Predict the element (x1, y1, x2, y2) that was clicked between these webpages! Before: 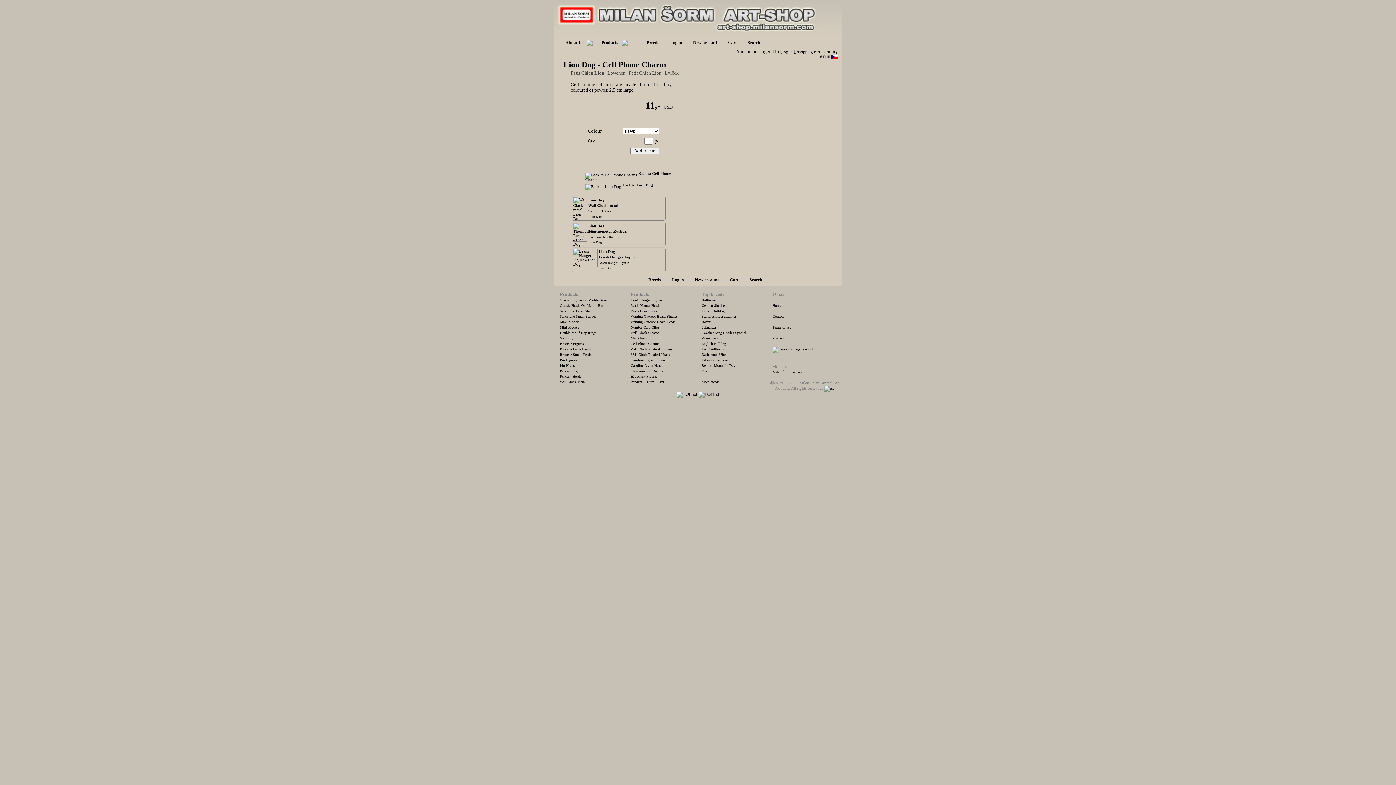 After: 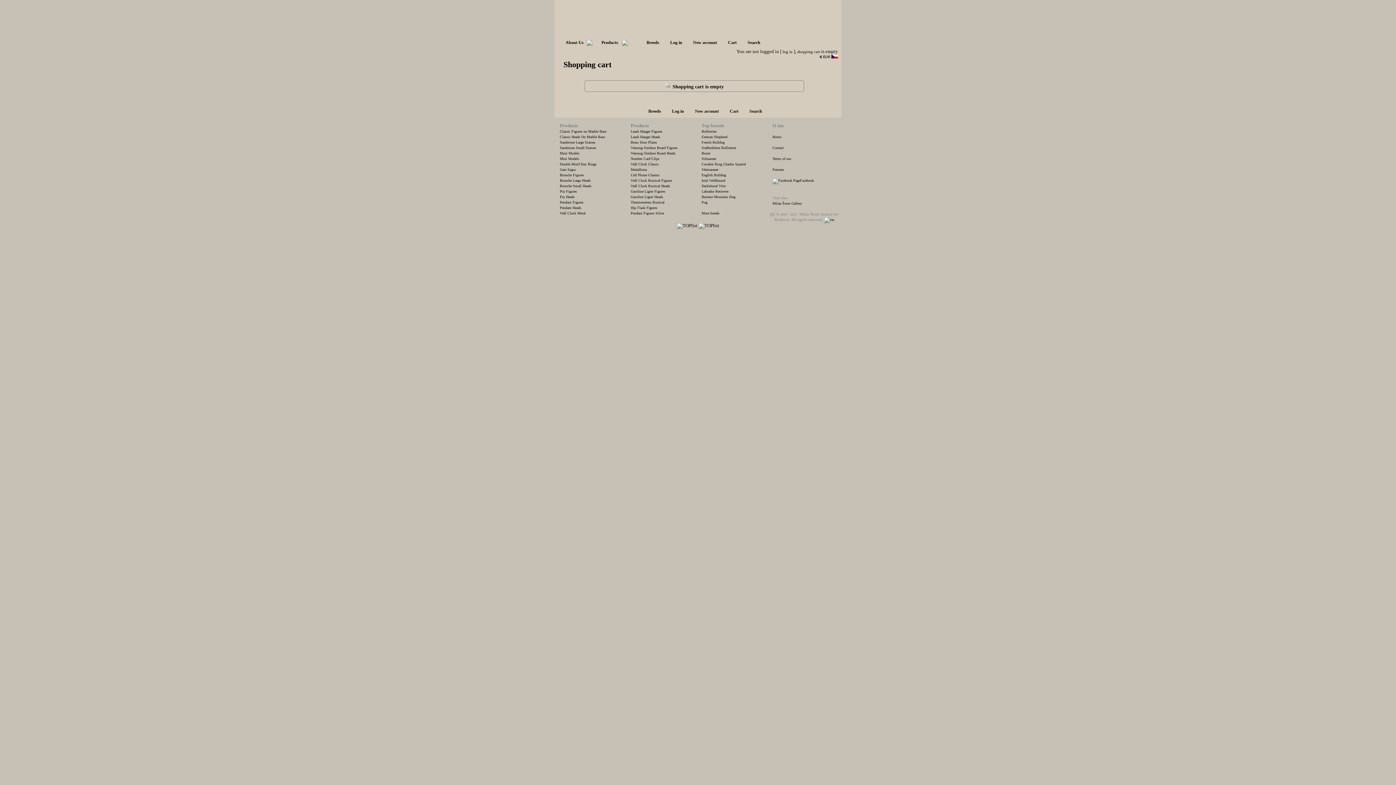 Action: label: Cart bbox: (722, 40, 742, 44)